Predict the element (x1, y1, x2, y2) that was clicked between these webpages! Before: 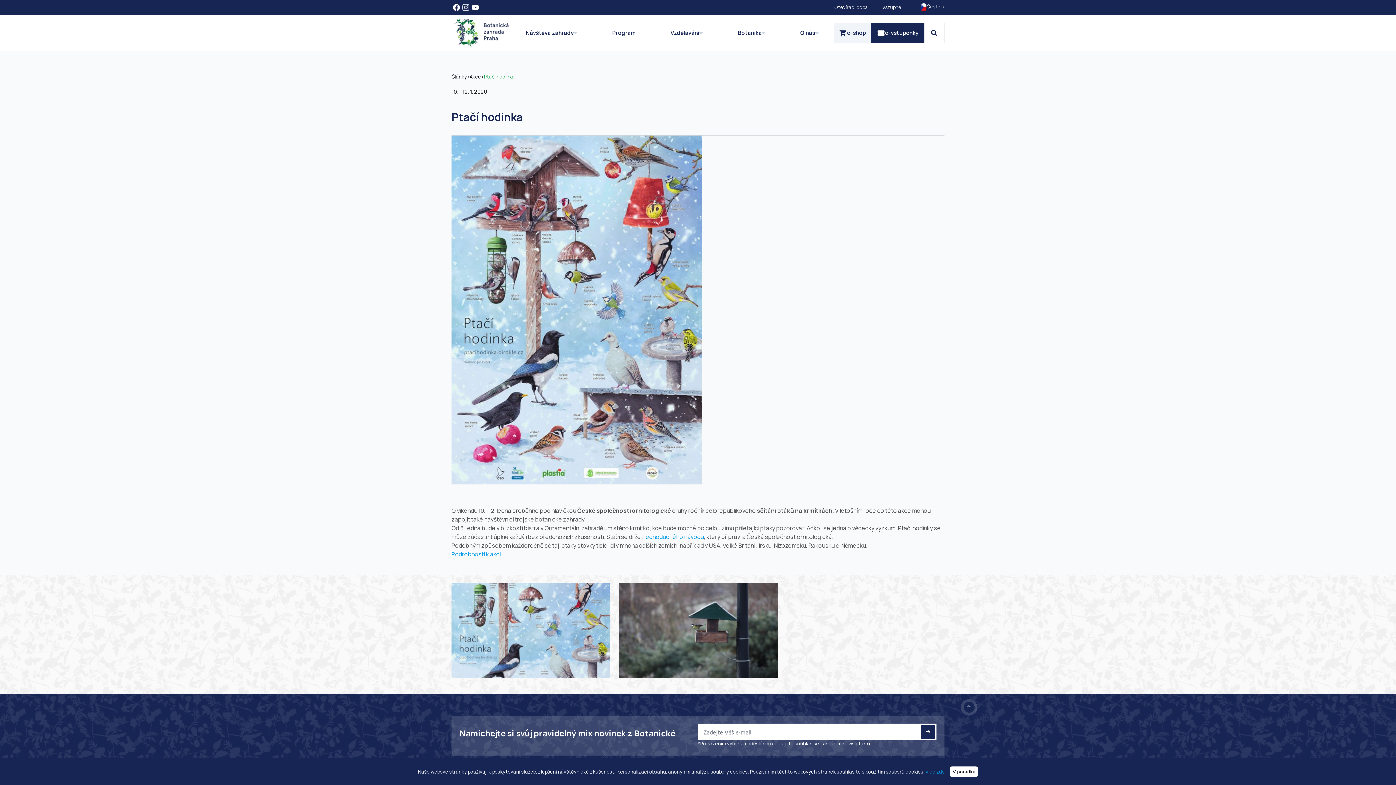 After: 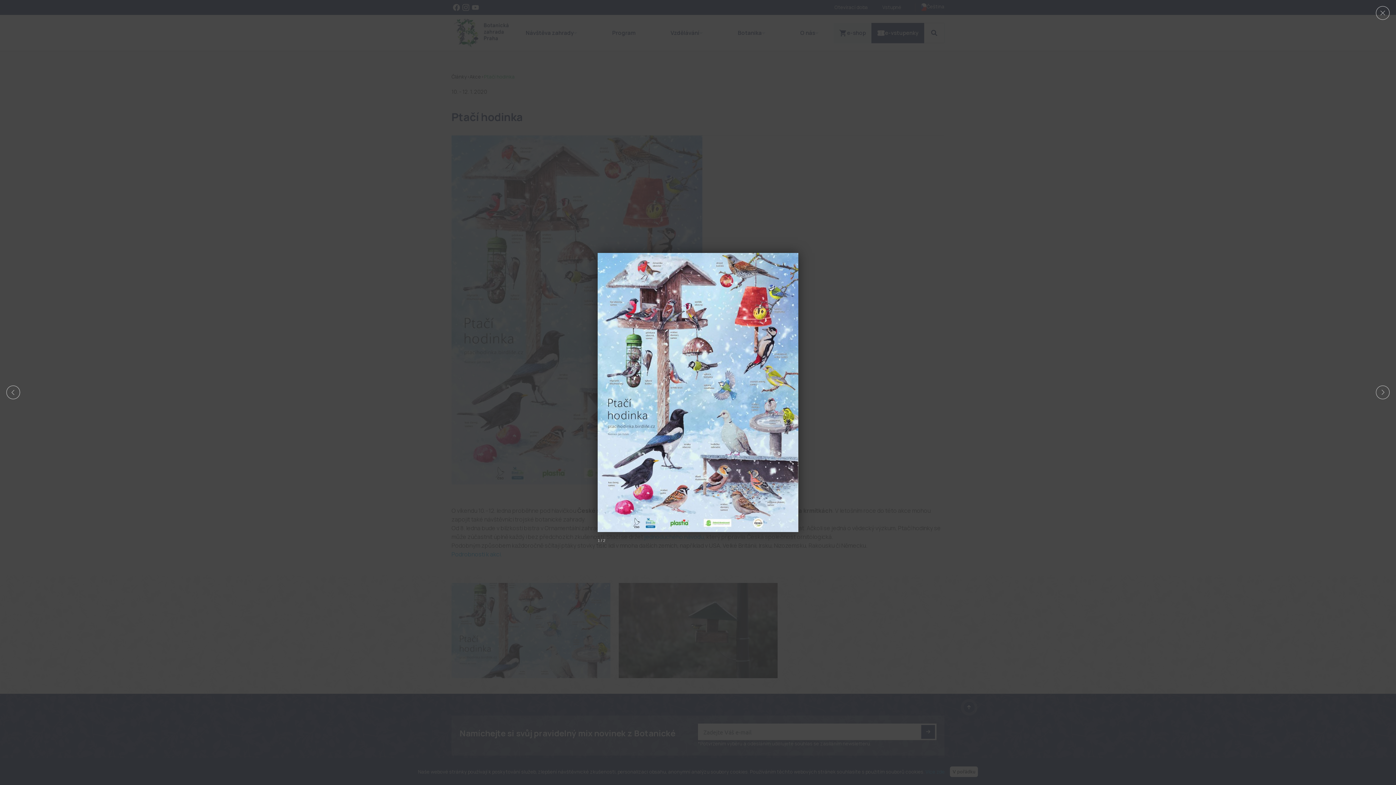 Action: bbox: (451, 583, 610, 678)